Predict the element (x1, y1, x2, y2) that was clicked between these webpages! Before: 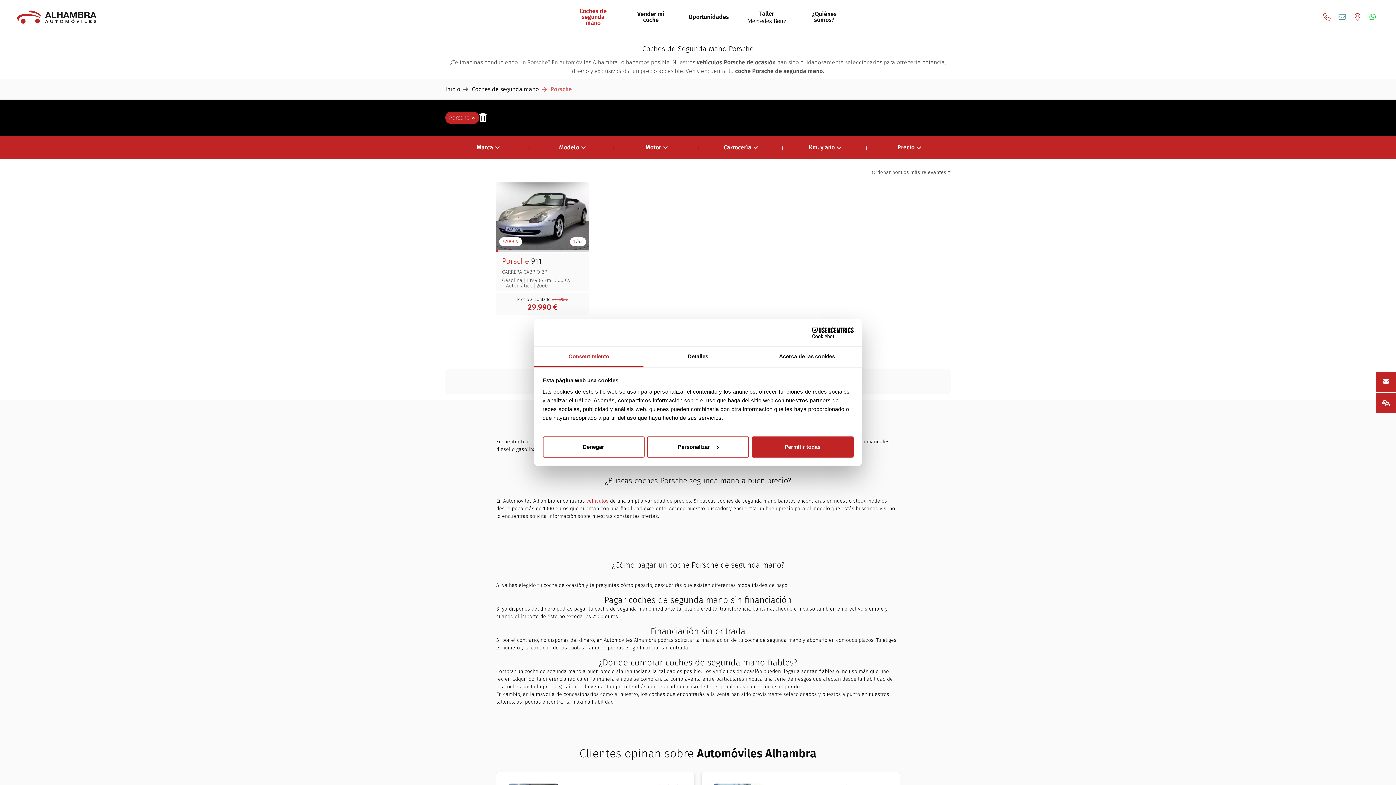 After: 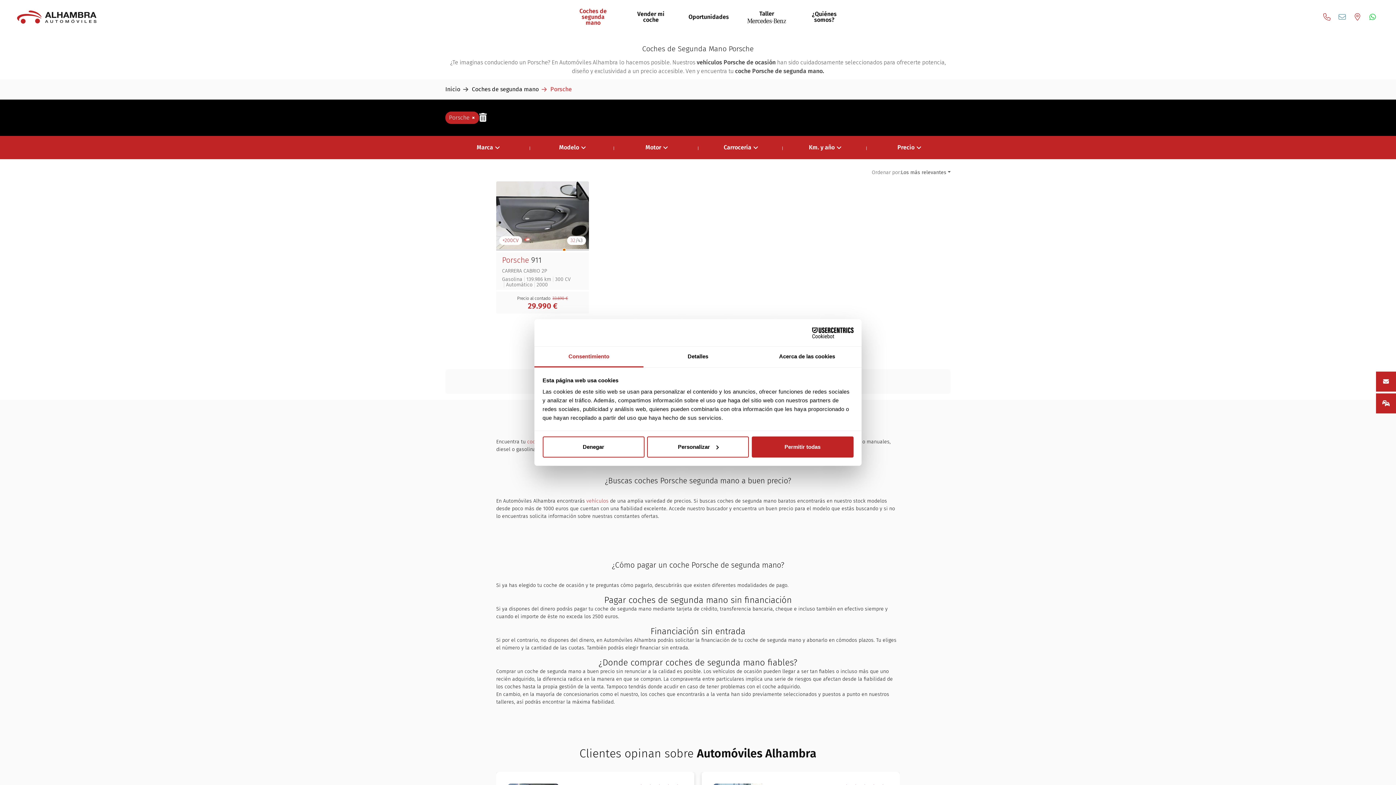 Action: bbox: (563, 250, 565, 252) label: Go to slide 32